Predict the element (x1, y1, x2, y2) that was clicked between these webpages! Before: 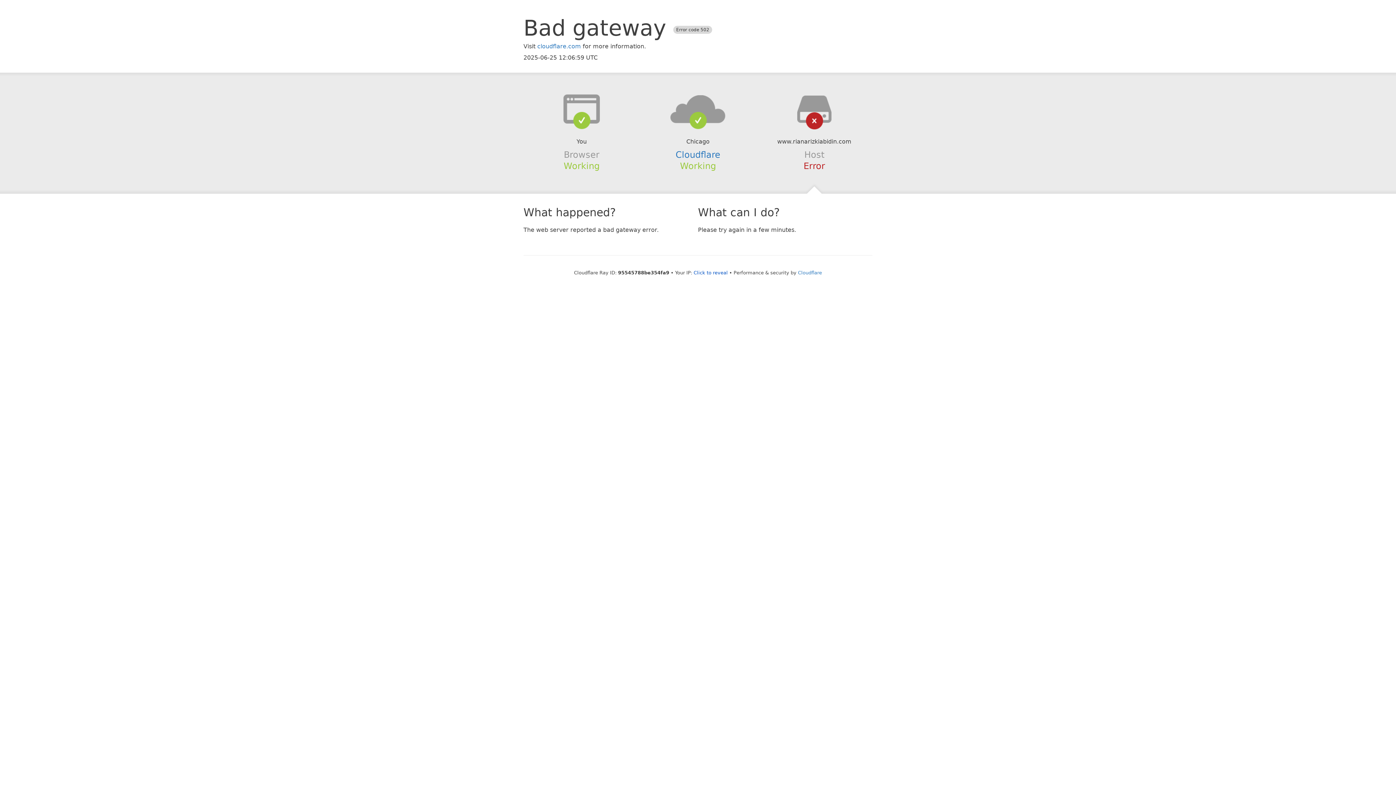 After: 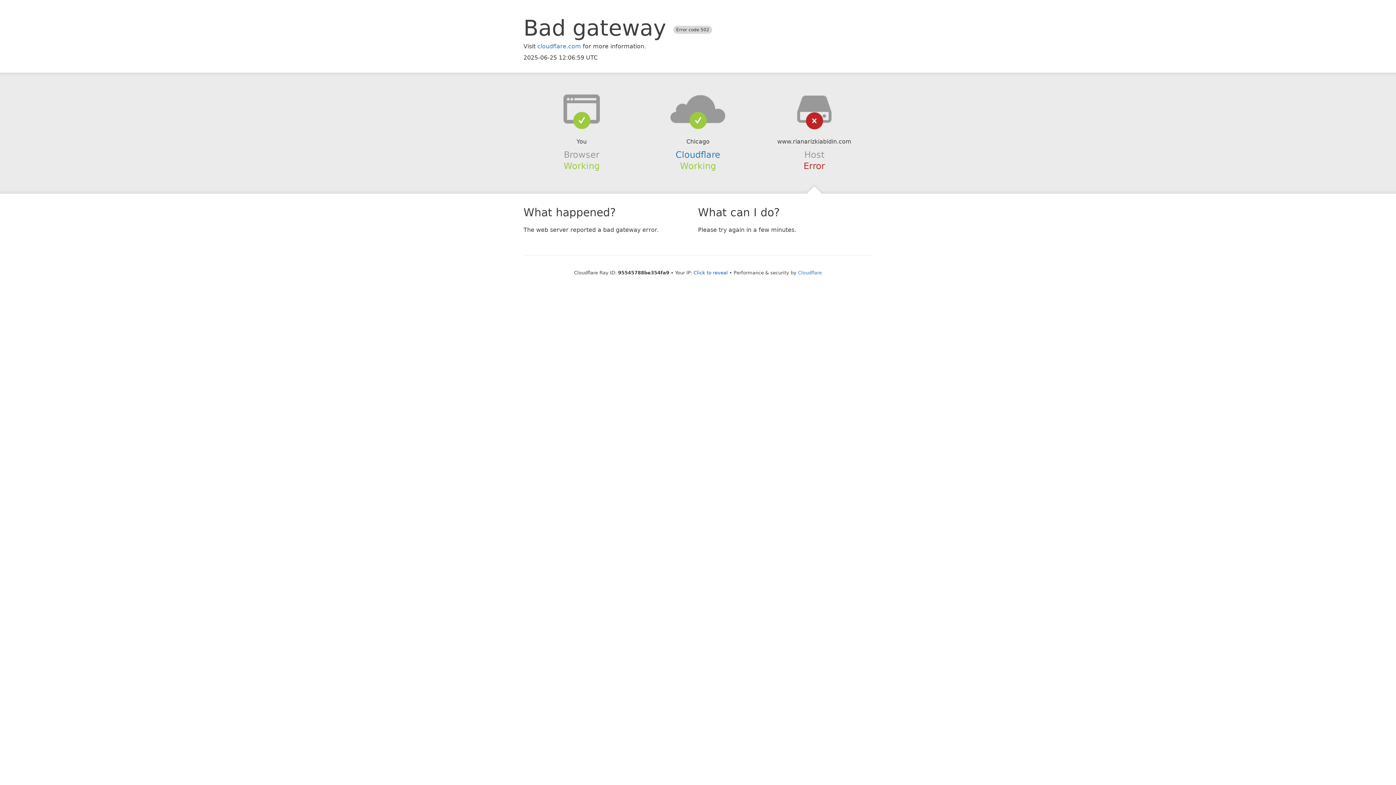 Action: bbox: (639, 94, 756, 123)